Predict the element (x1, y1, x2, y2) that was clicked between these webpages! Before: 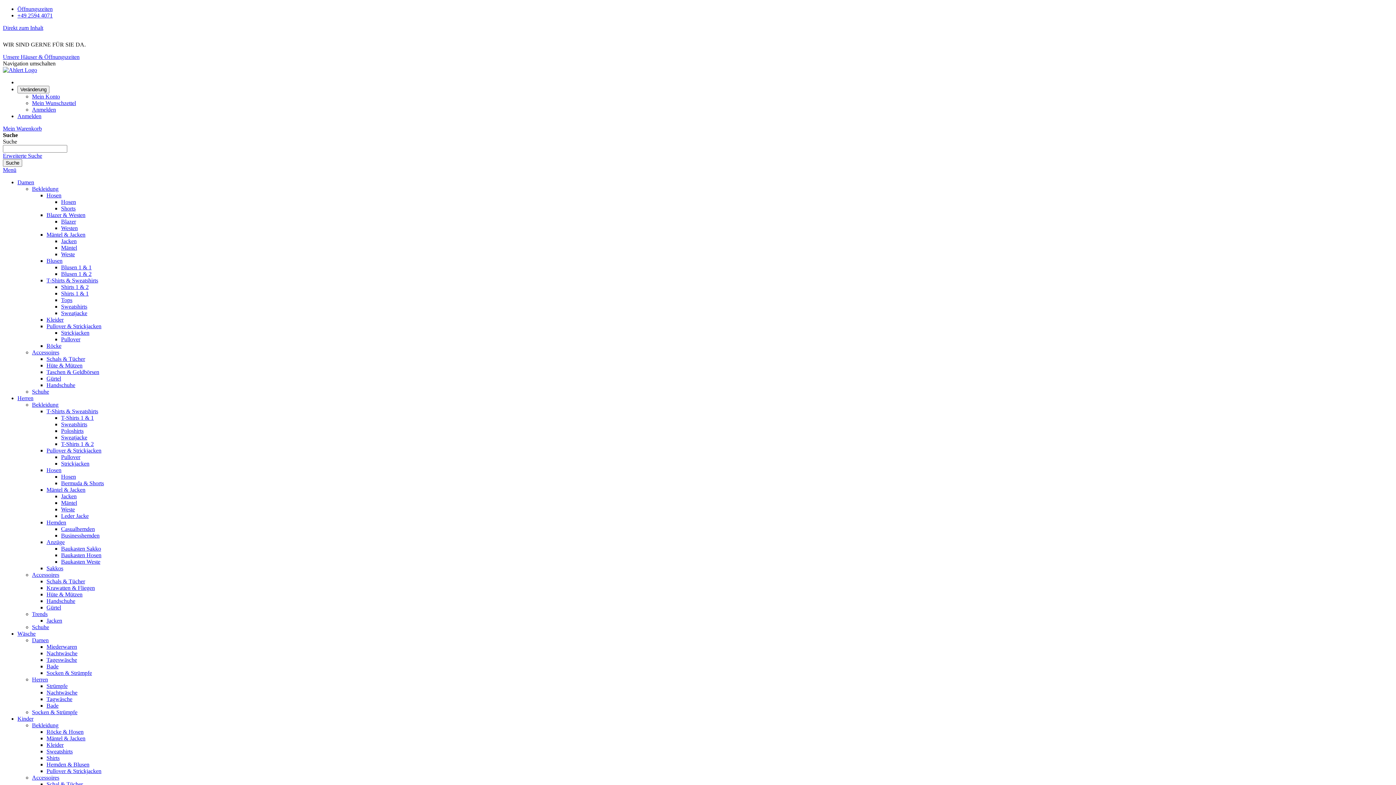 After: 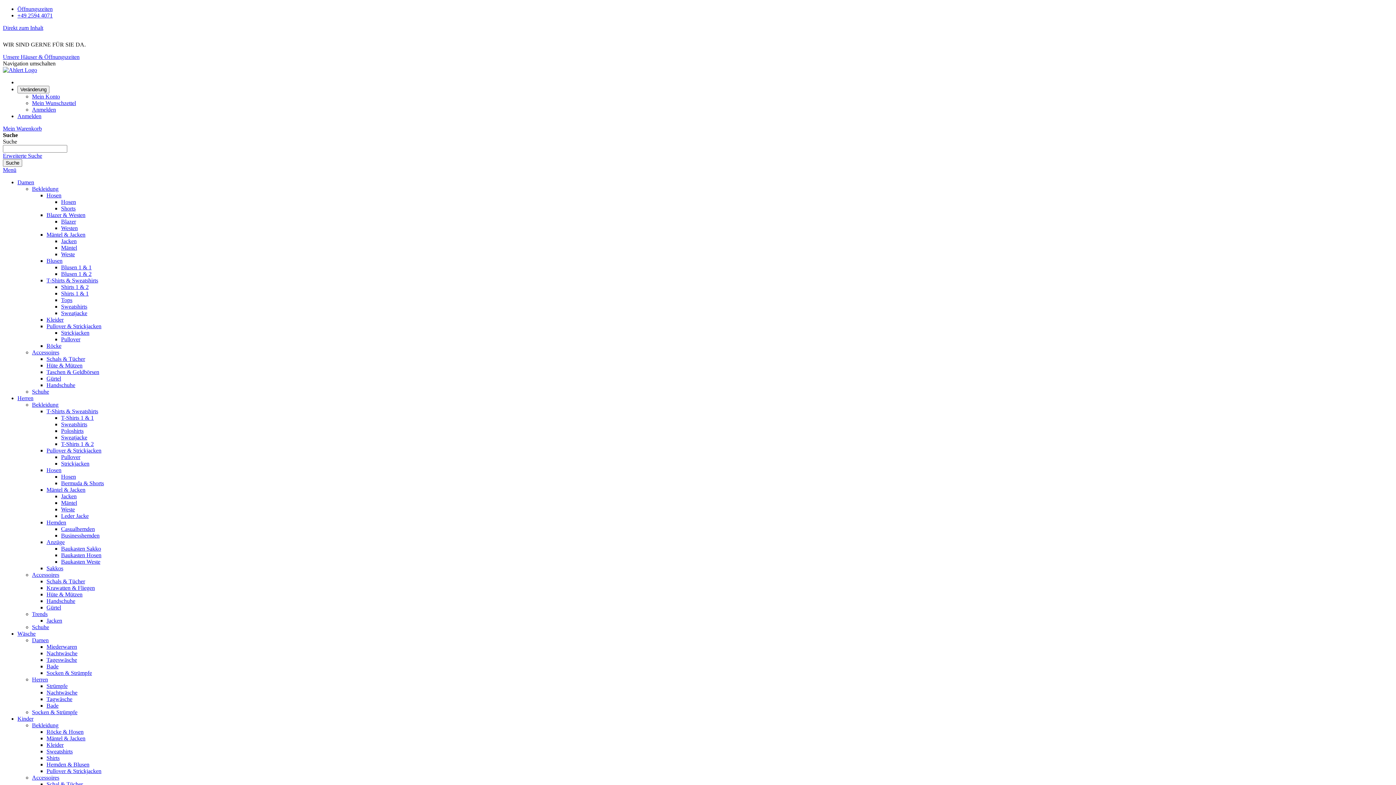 Action: label: Handschuhe bbox: (46, 598, 75, 604)